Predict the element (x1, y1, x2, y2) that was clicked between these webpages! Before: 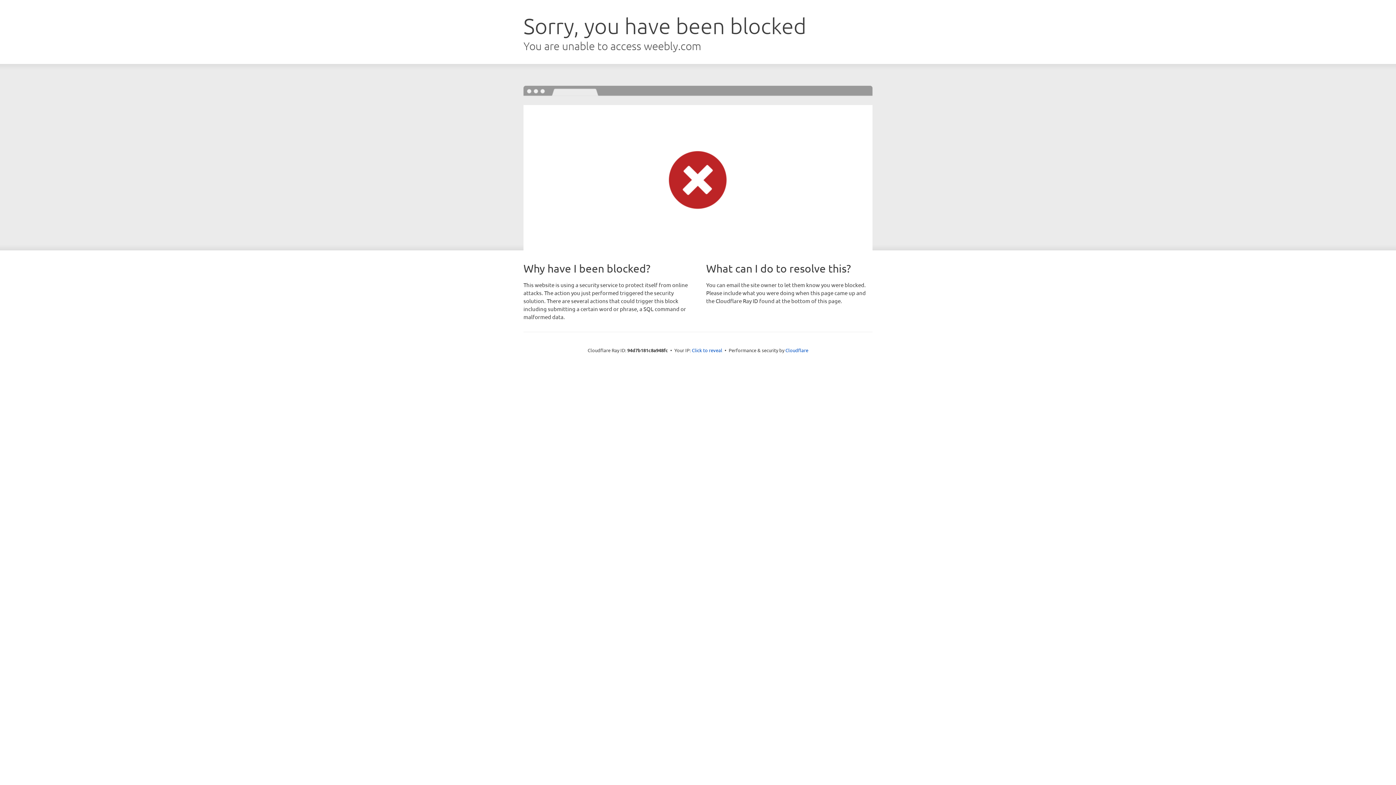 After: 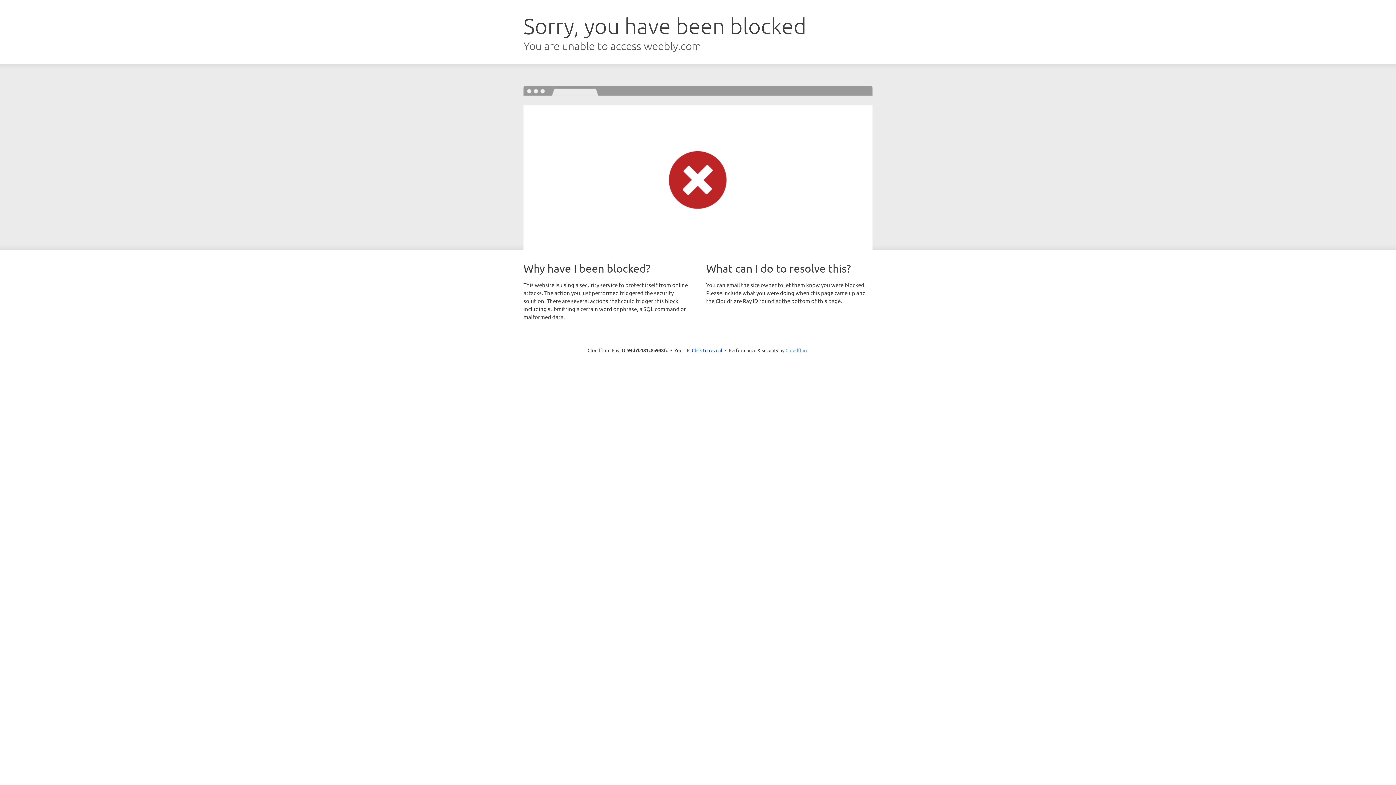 Action: label: Cloudflare bbox: (785, 347, 808, 353)